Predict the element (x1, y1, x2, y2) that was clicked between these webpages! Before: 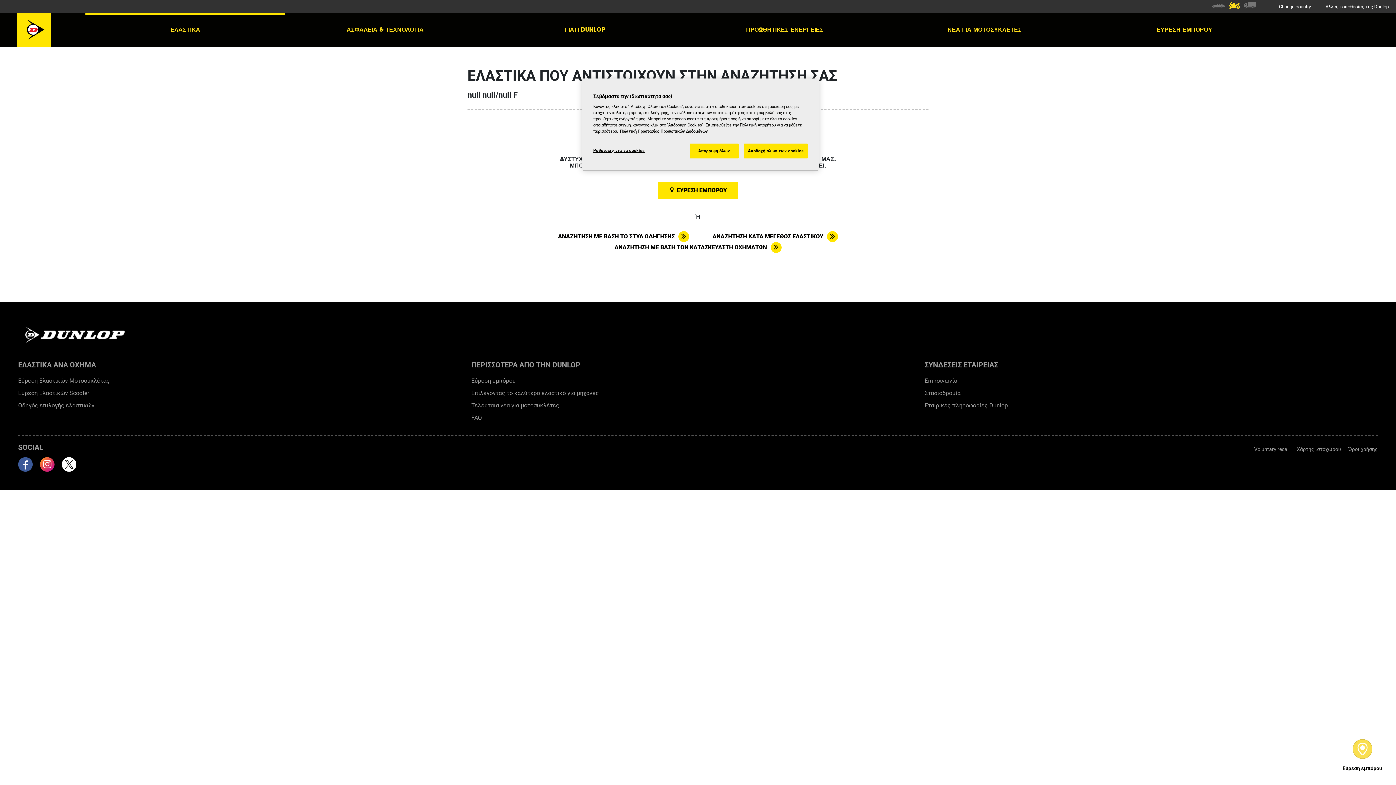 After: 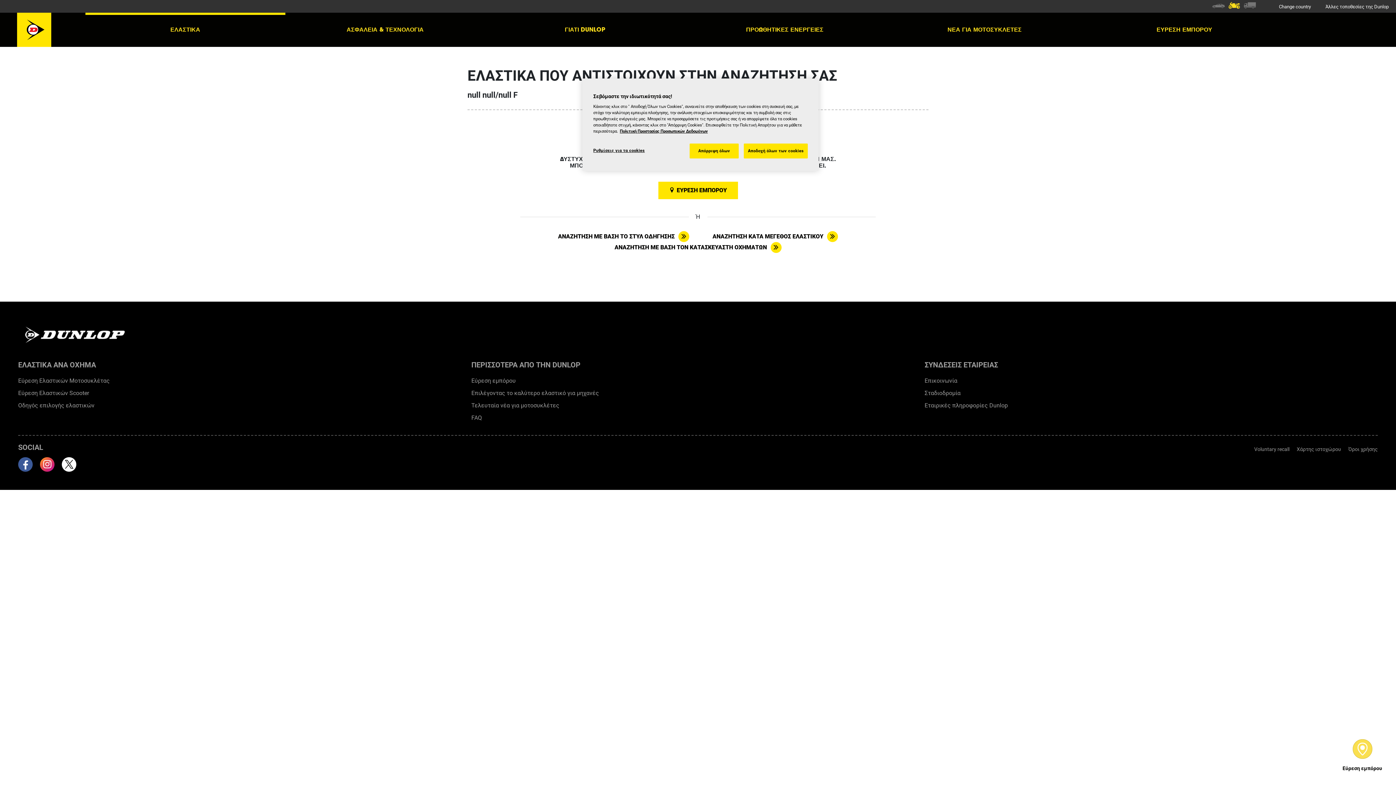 Action: bbox: (1243, 2, 1257, 9)